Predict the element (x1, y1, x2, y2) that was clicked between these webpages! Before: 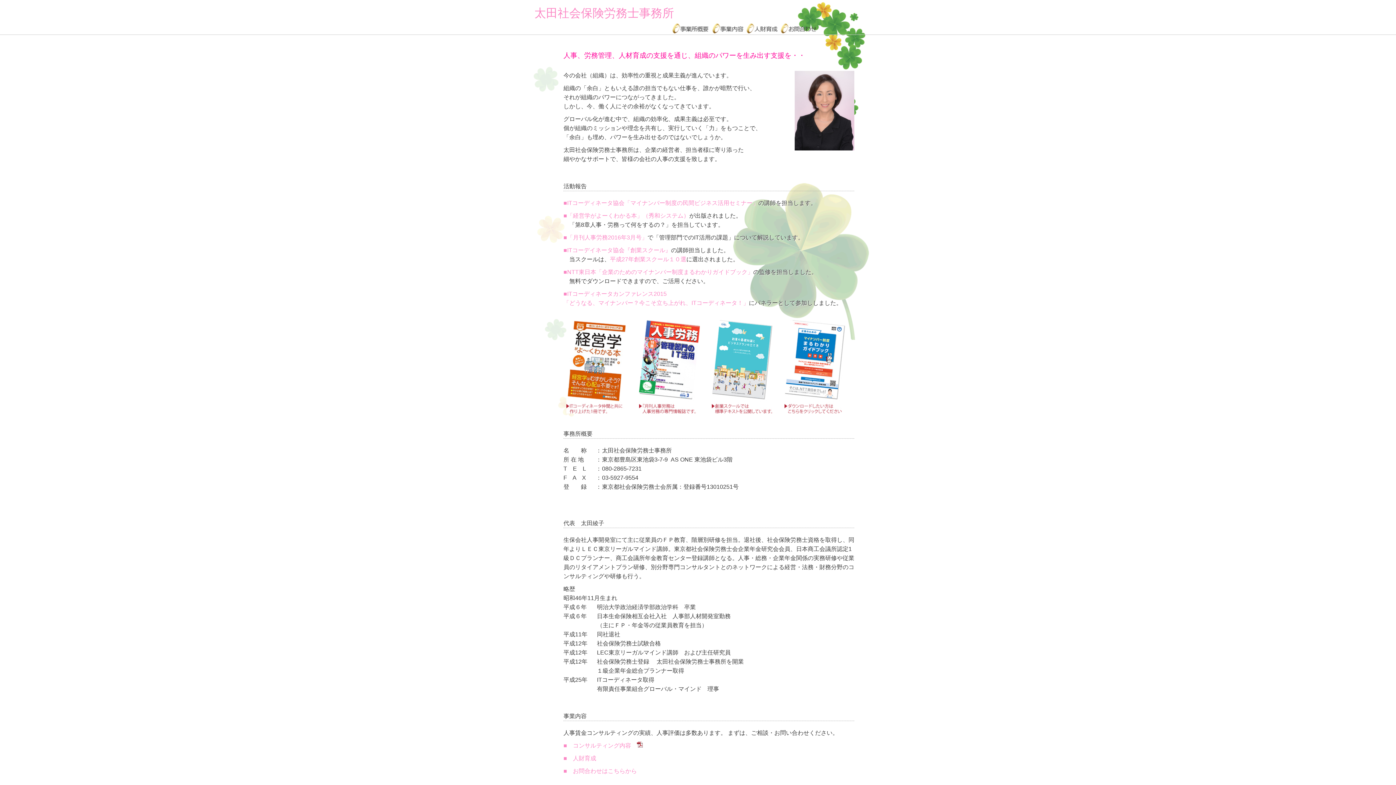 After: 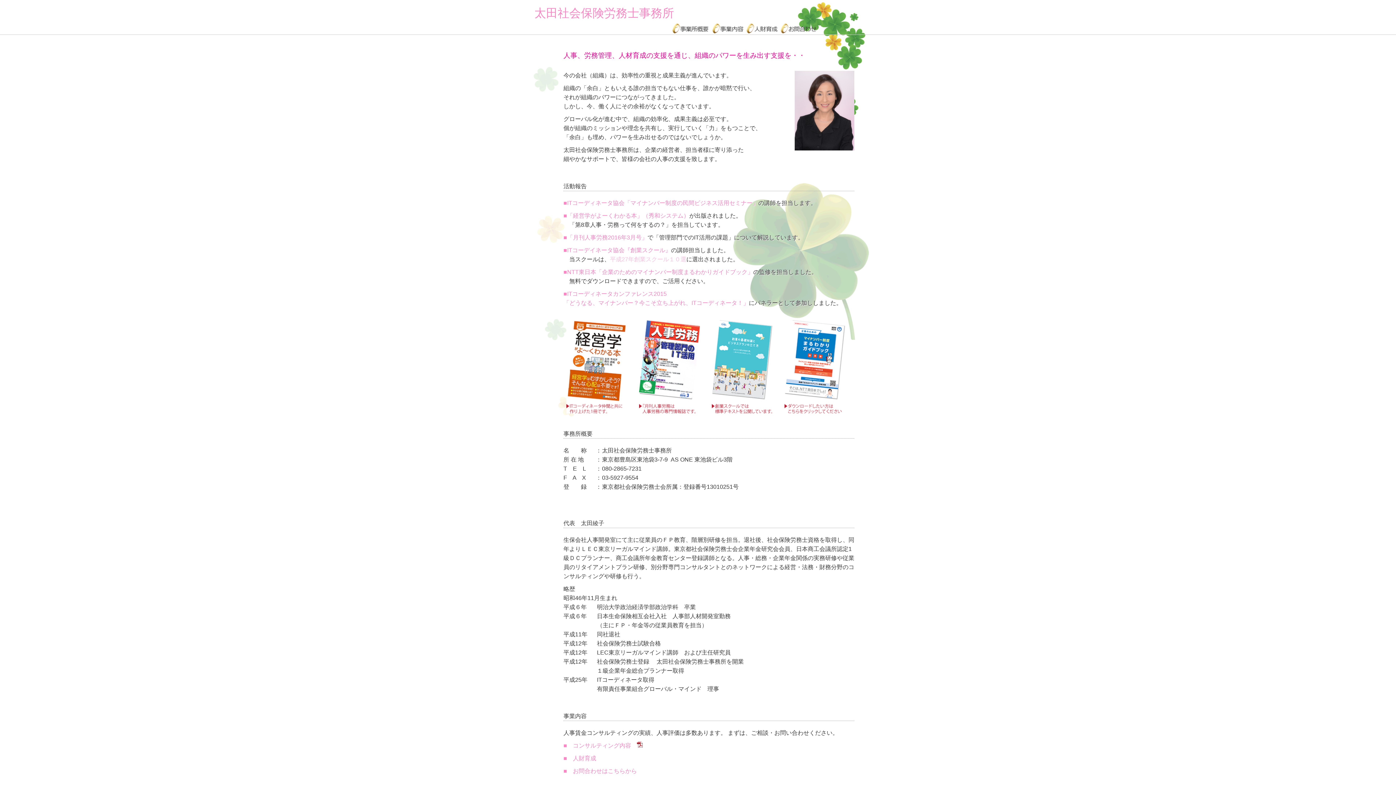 Action: label: 平成27年創業スクール１０選 bbox: (610, 256, 686, 262)